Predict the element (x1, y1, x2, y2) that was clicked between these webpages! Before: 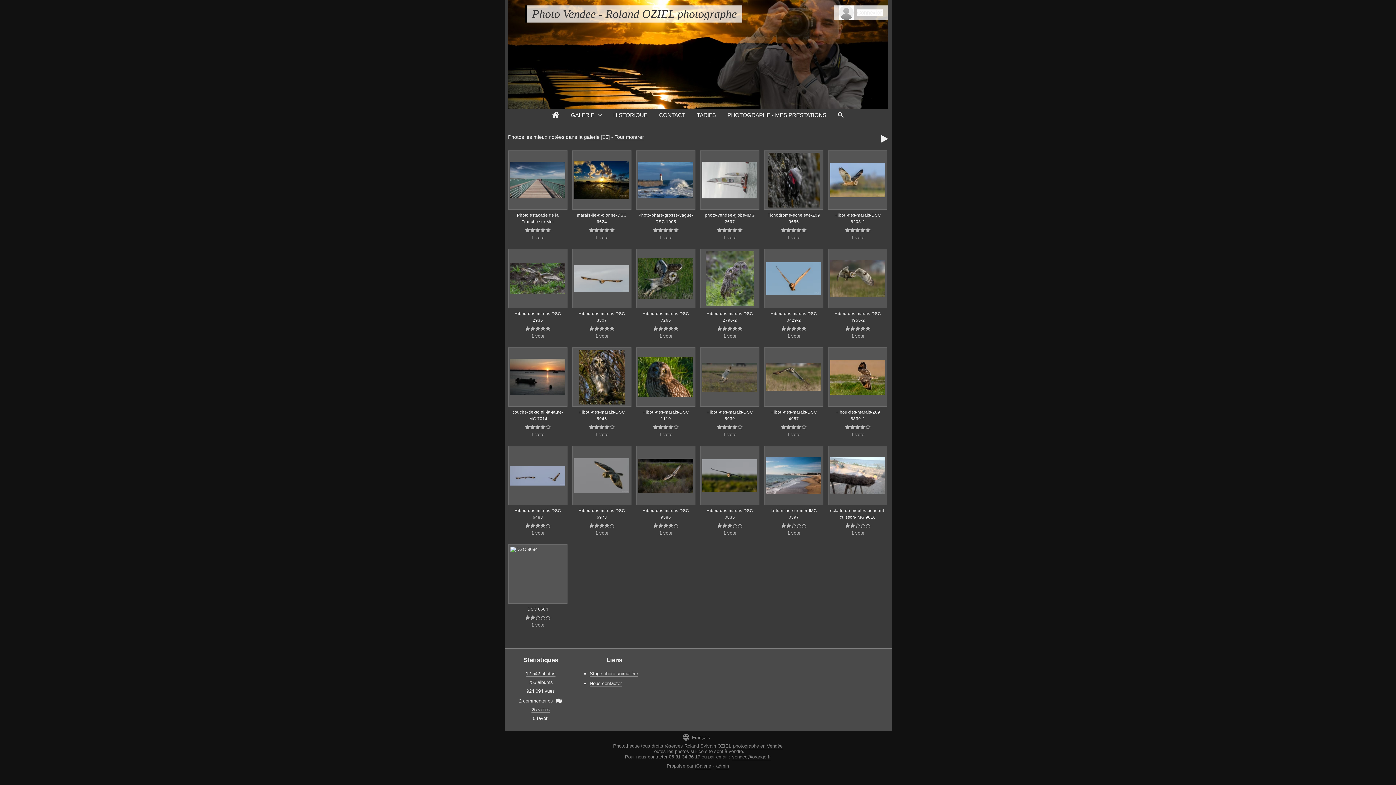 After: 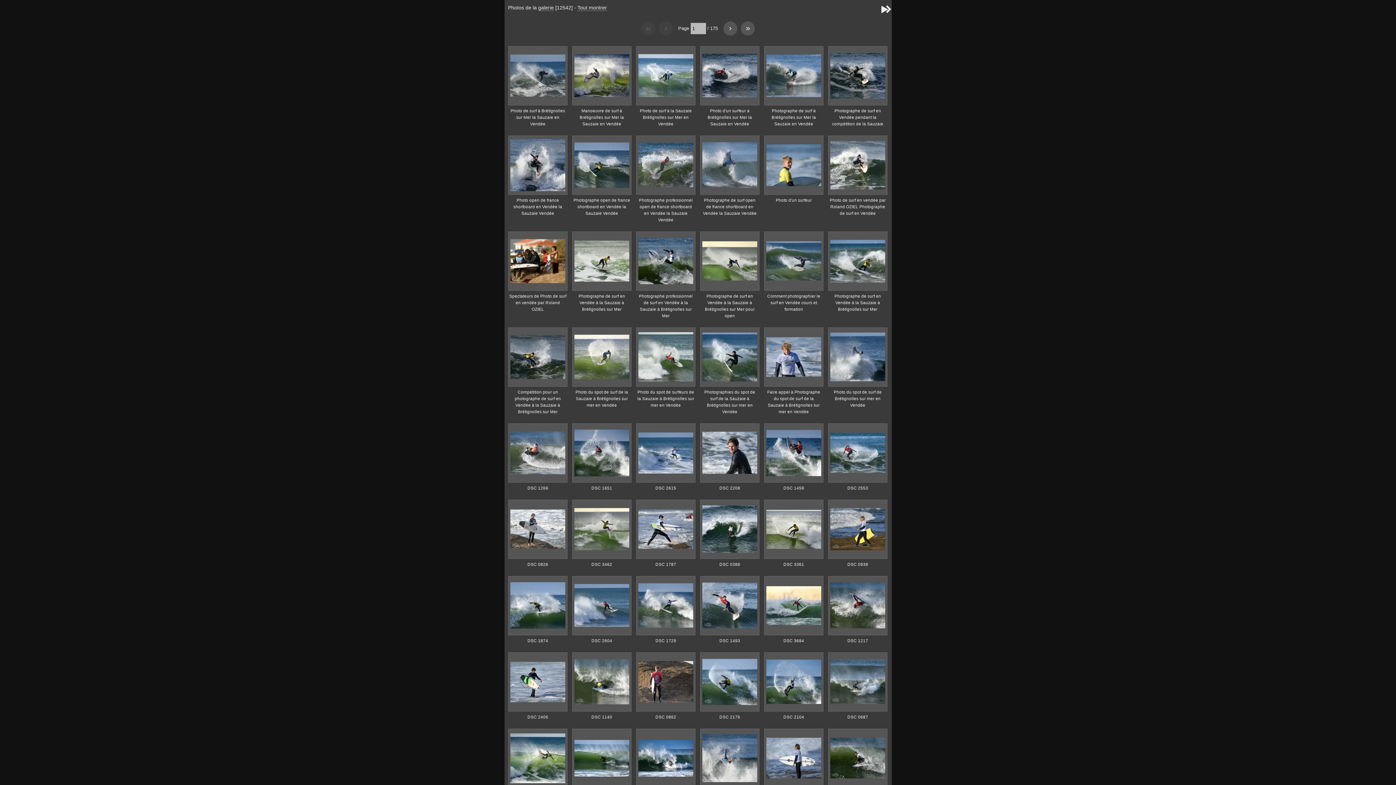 Action: label: 12 542 photos bbox: (525, 671, 555, 677)